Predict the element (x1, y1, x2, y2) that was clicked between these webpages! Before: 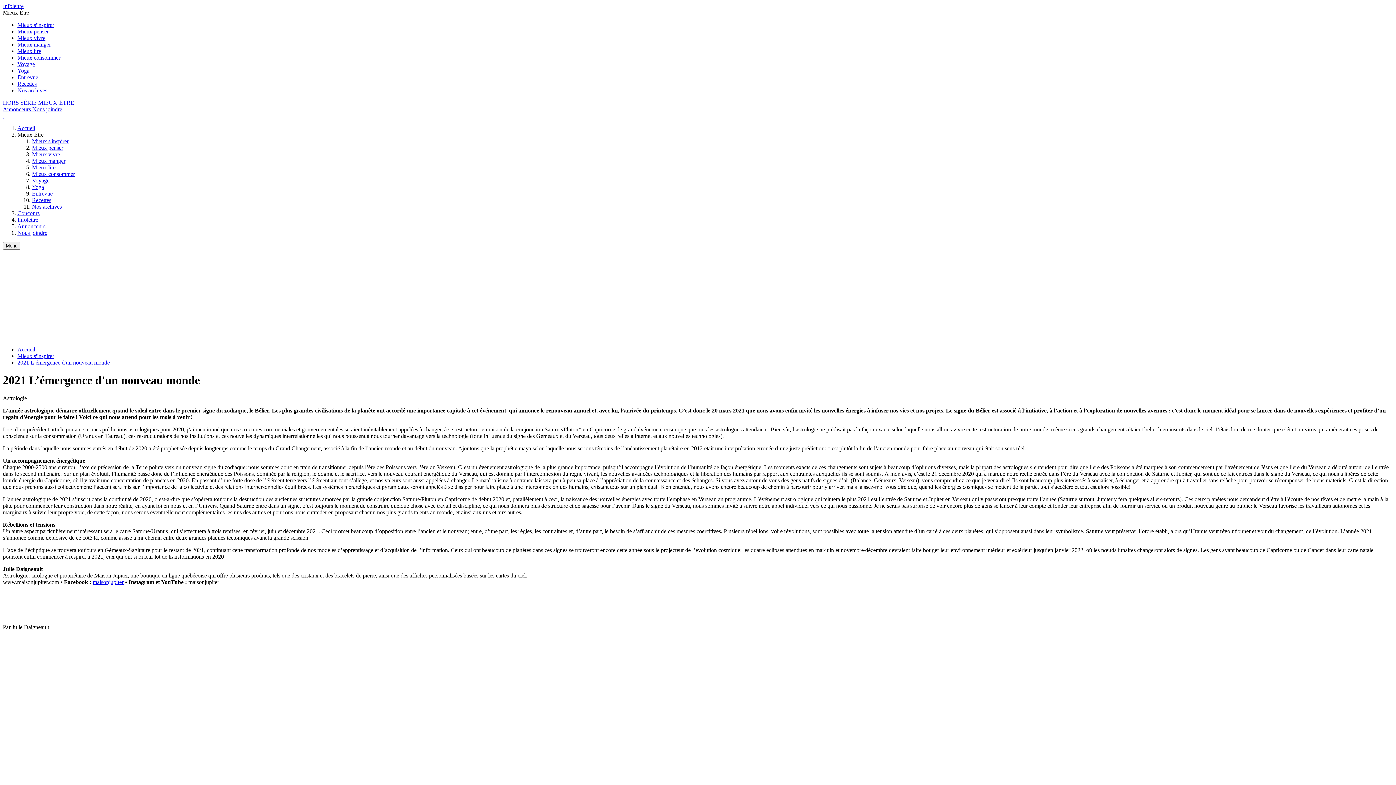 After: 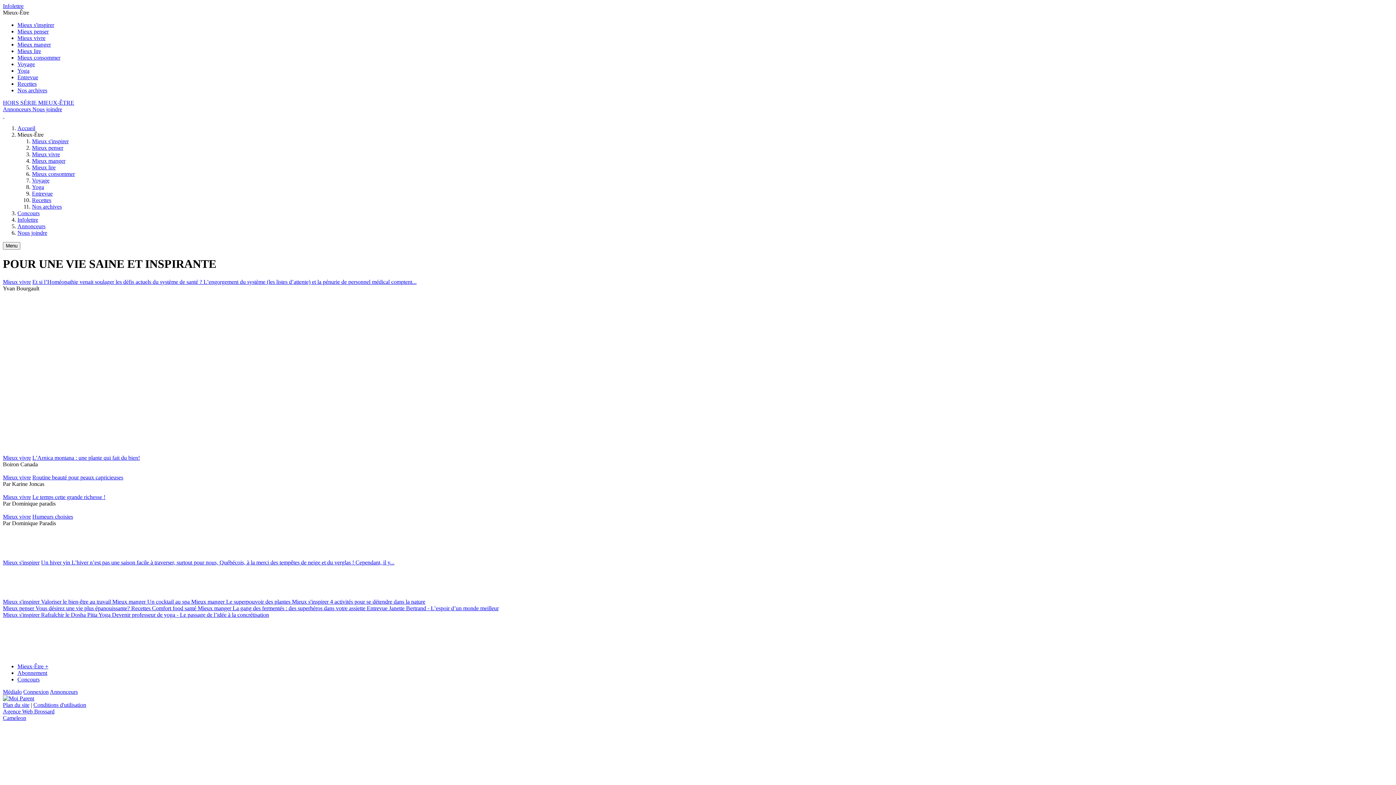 Action: bbox: (17, 346, 35, 352) label: Accueil